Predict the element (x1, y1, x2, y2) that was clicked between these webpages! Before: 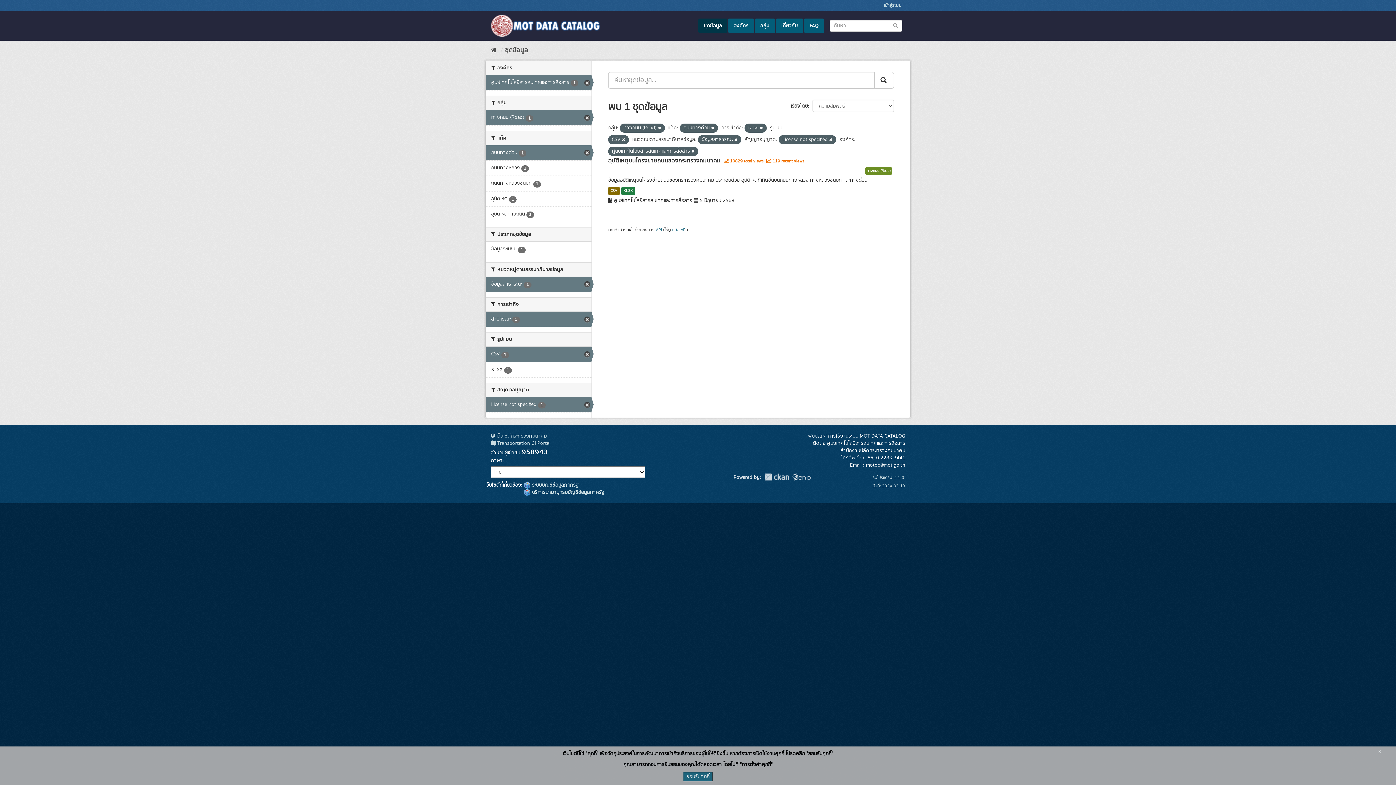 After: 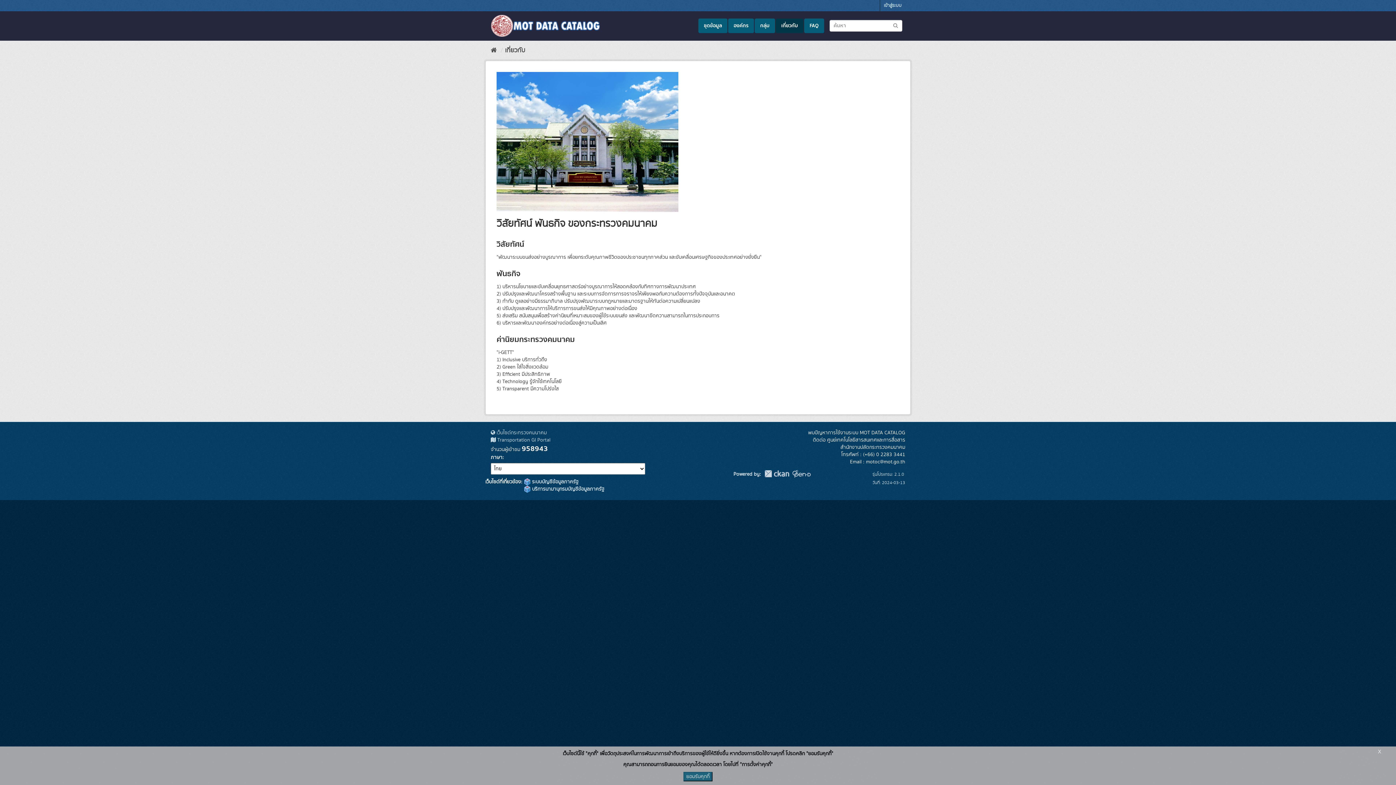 Action: bbox: (776, 18, 803, 33) label: เกี่ยวกับ